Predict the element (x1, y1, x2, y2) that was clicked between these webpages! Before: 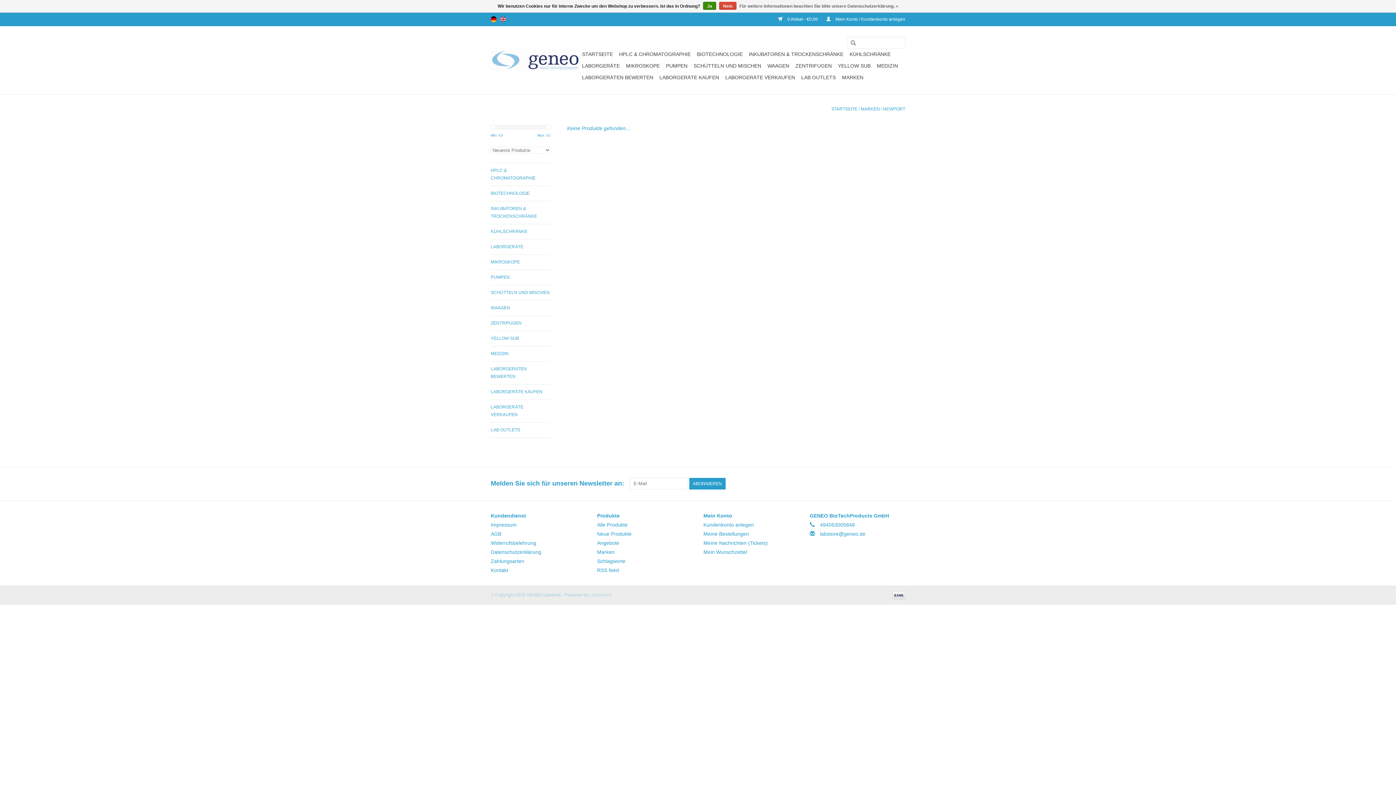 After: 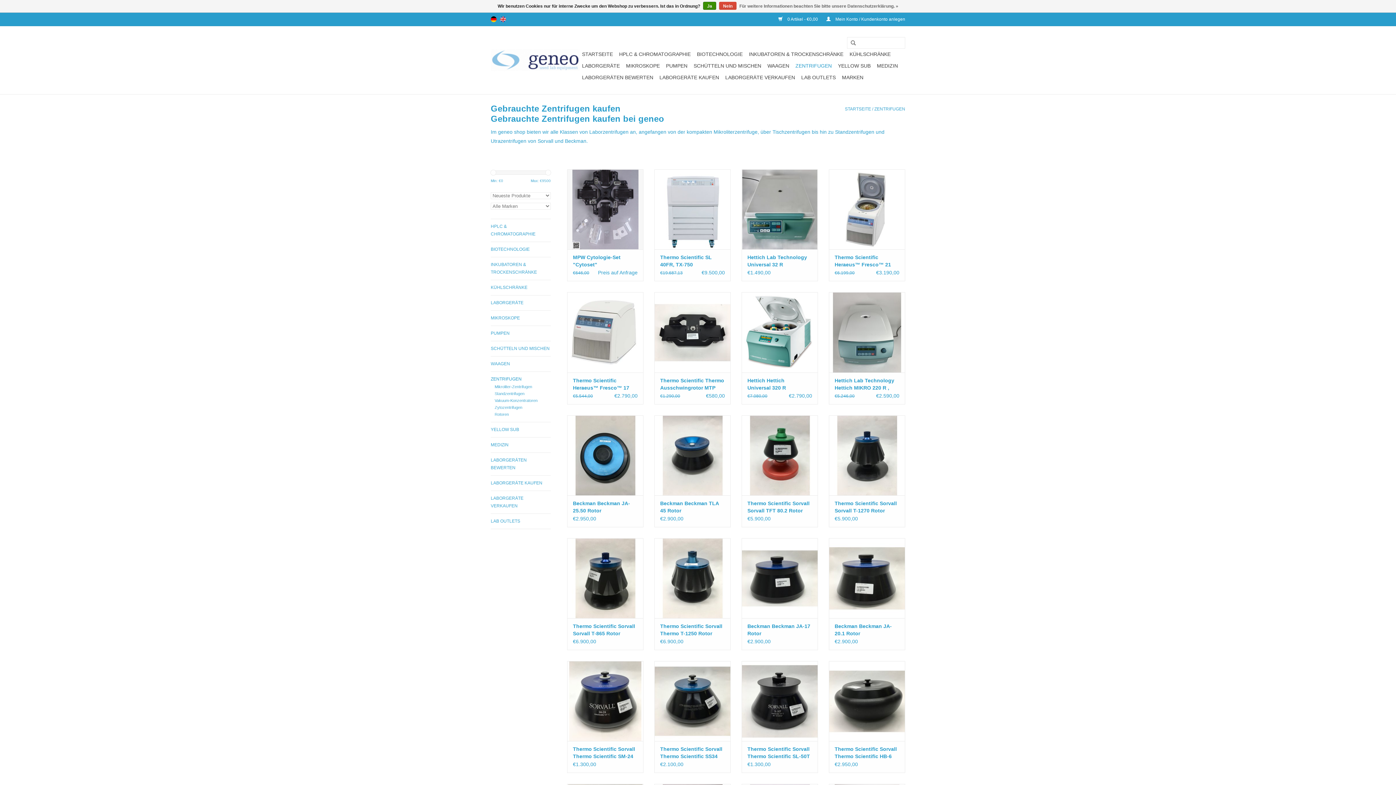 Action: bbox: (490, 319, 550, 327) label: ZENTRIFUGEN